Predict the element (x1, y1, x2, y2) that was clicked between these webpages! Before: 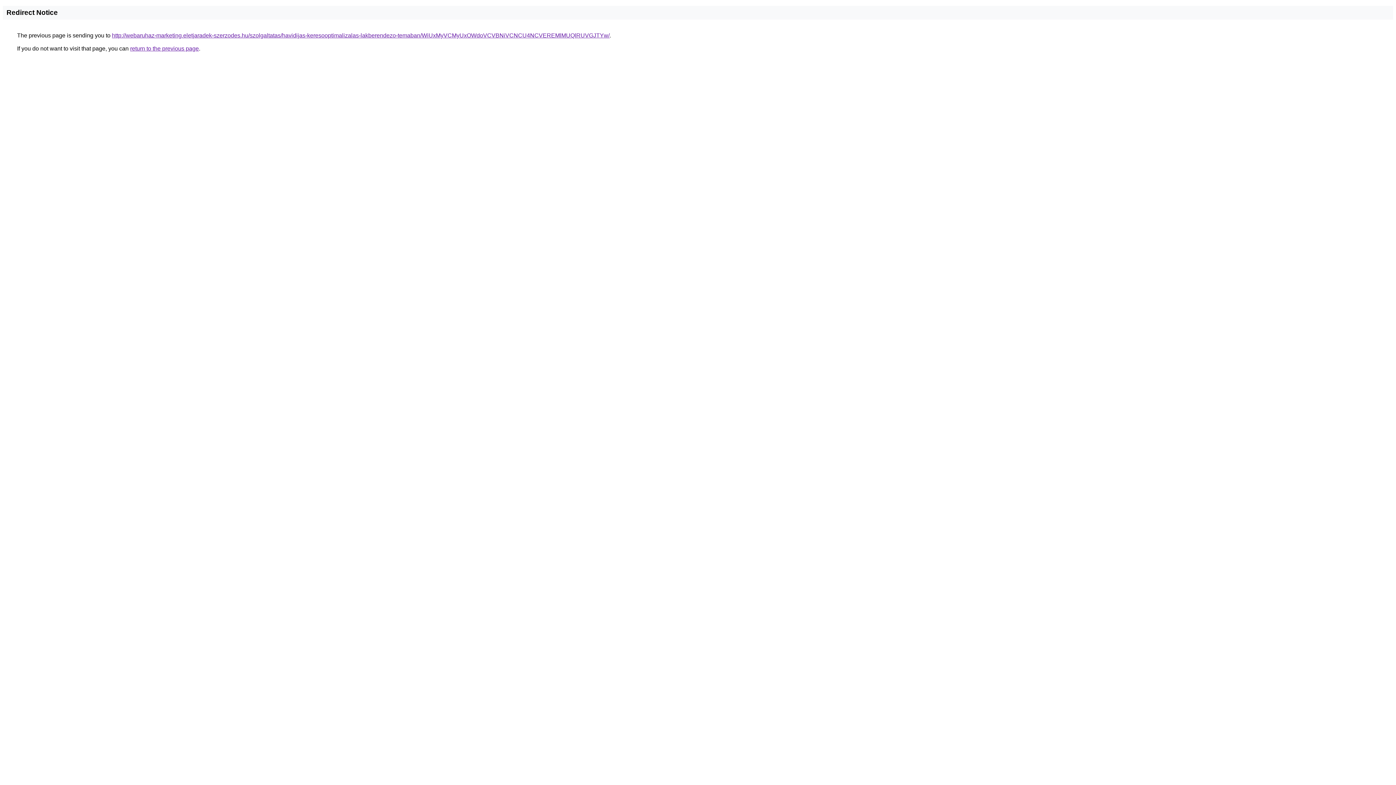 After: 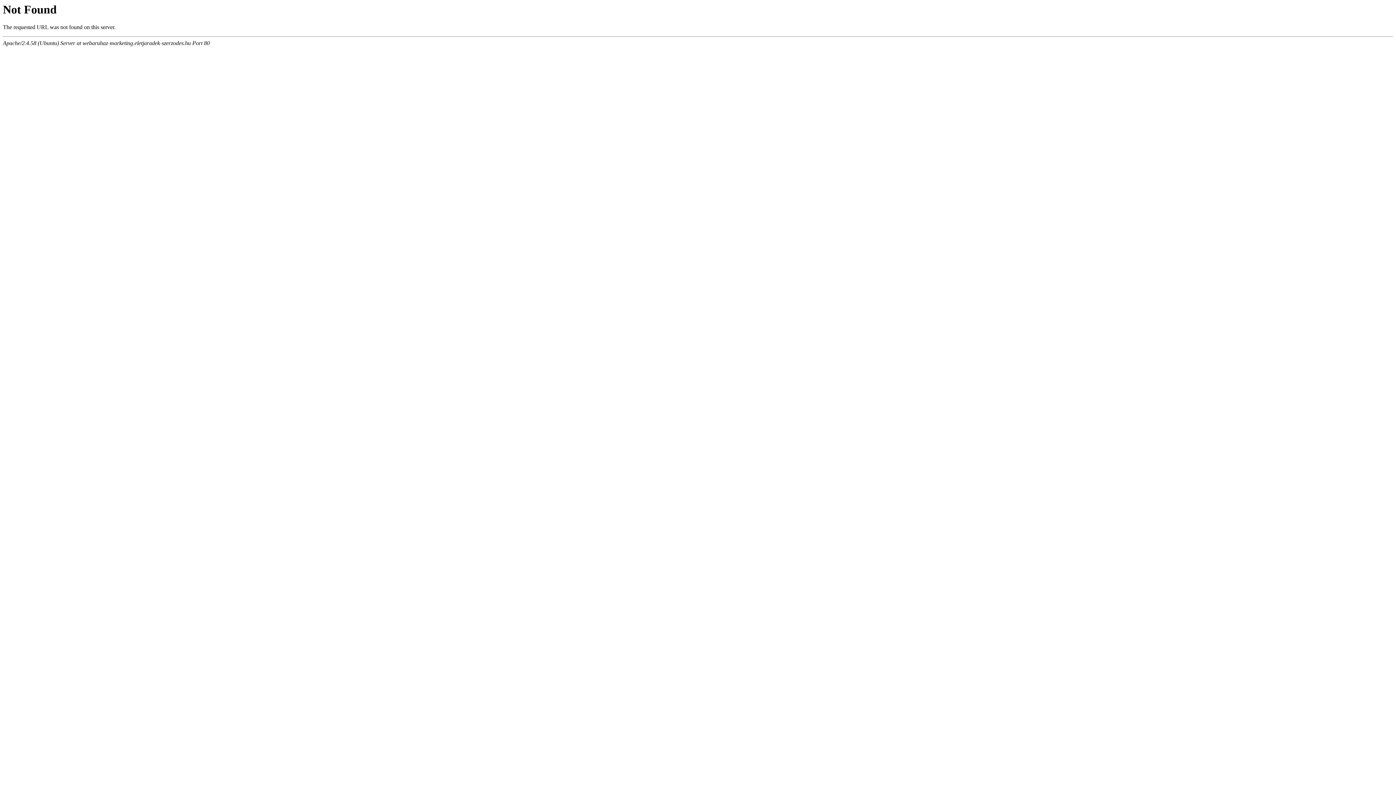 Action: label: http://webaruhaz-marketing.eletjaradek-szerzodes.hu/szolgaltatas/havidijas-keresooptimalizalas-lakberendezo-temaban/WiUxMyVCMyUxOWdoVCVBNiVCNCU4NCVEREMlMUQlRUVGJTYw/ bbox: (112, 32, 609, 38)